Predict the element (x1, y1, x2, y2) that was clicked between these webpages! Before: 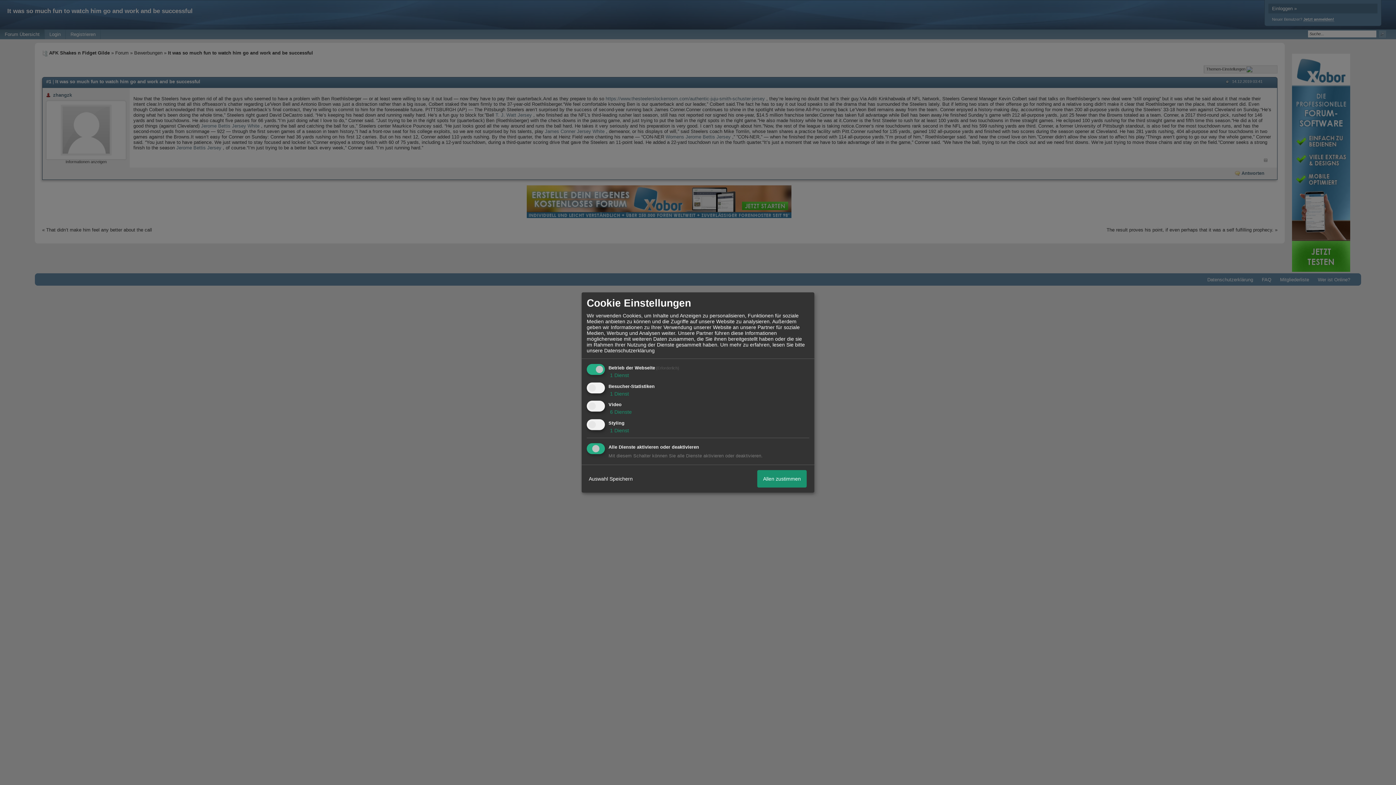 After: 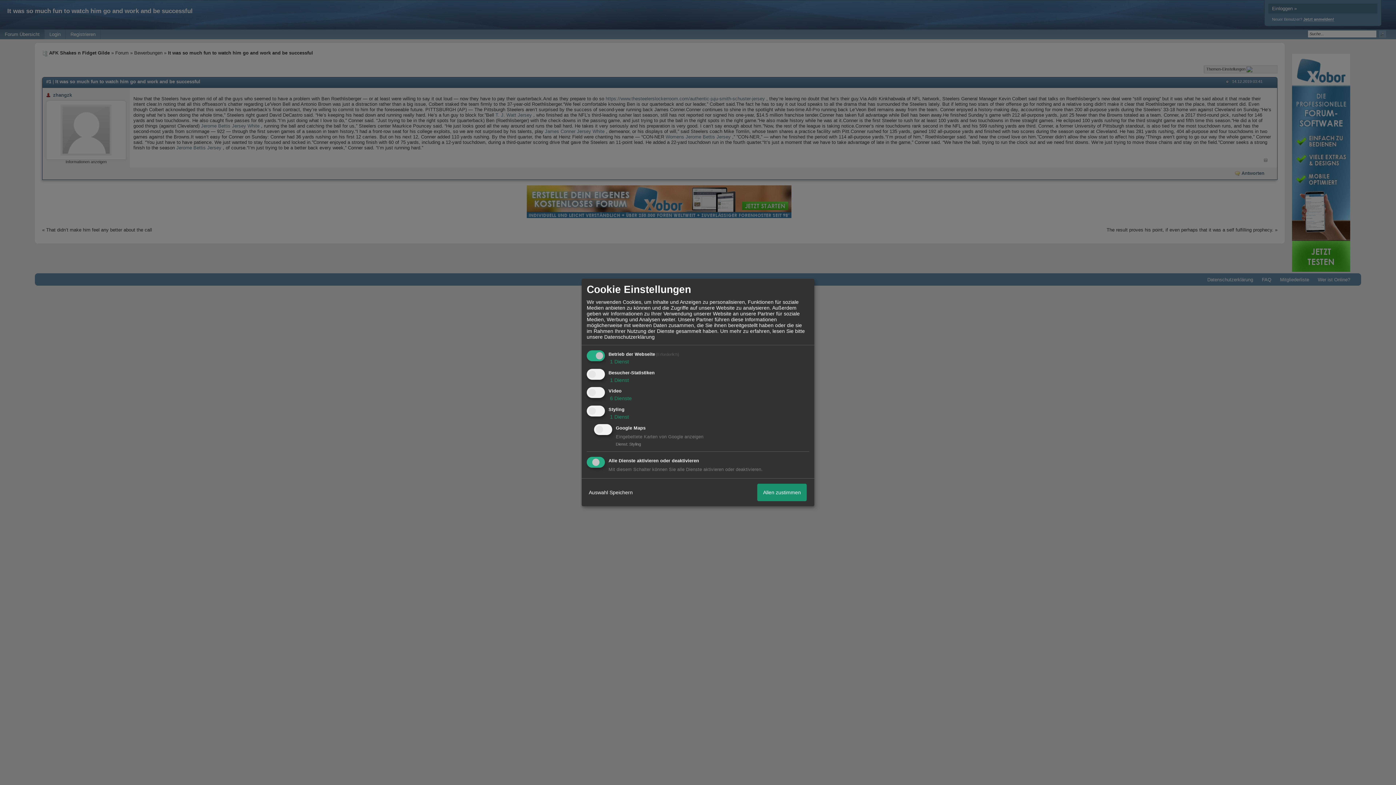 Action: bbox: (608, 427, 629, 433) label:  1 Dienst